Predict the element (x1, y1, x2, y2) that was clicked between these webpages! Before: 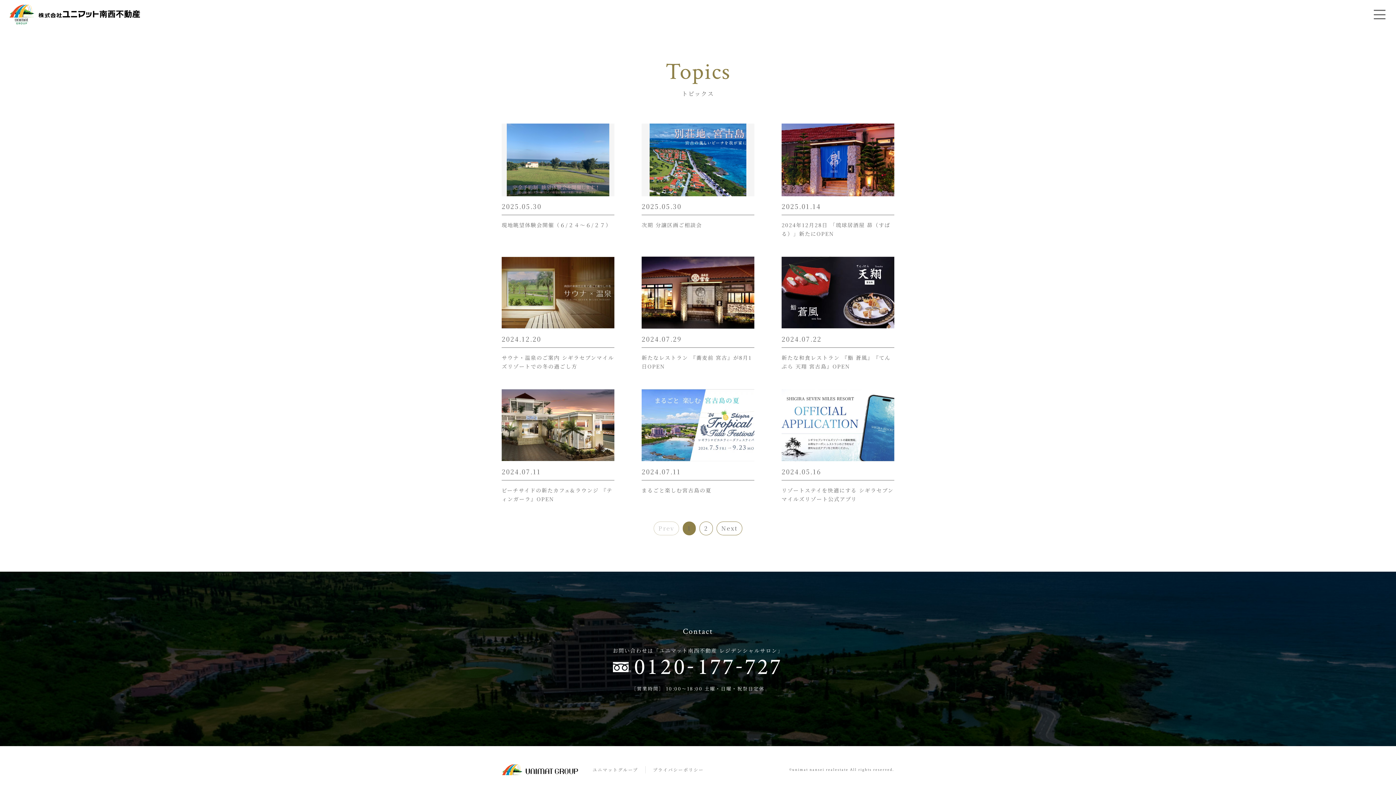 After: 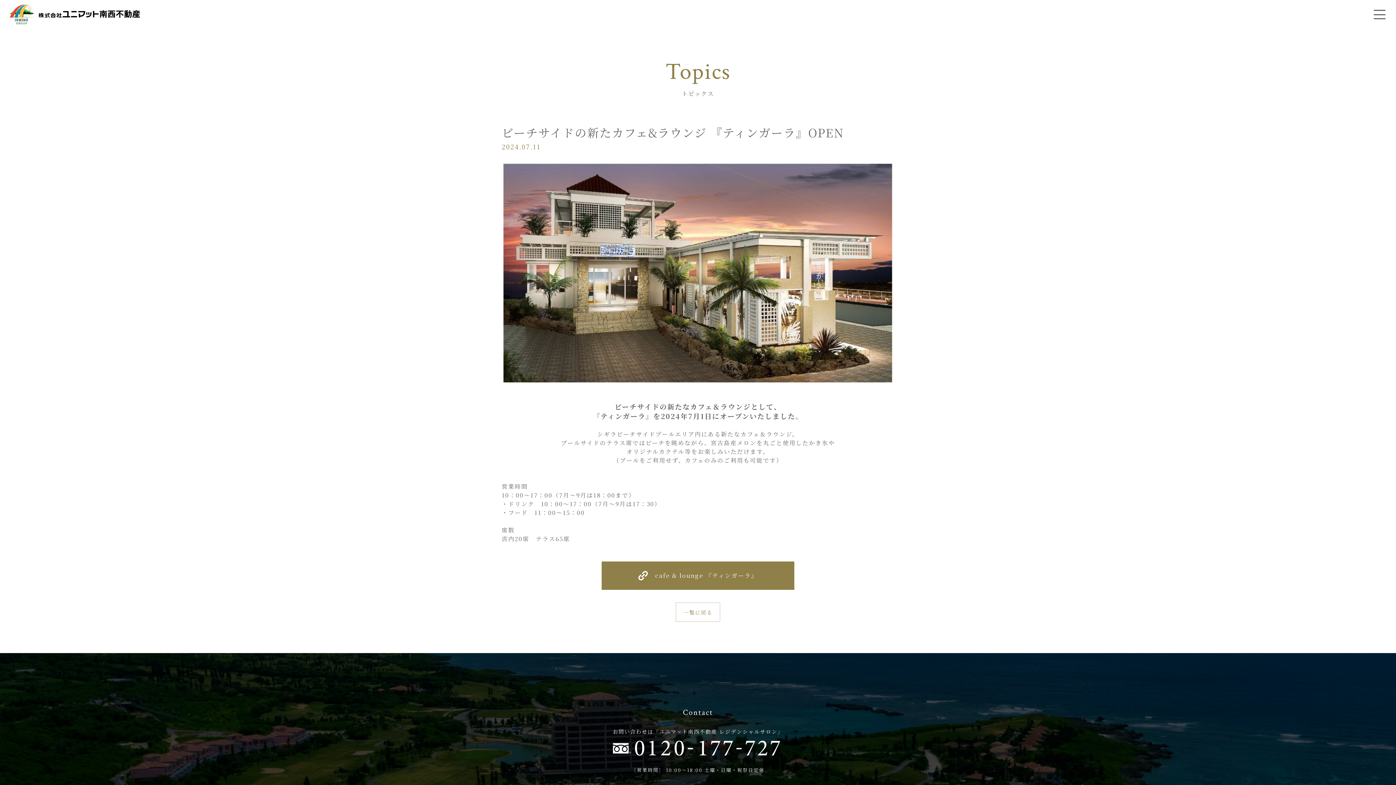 Action: bbox: (501, 389, 614, 503) label: 2024.07.11

ビーチサイドの新たカフェ&ラウンジ 『ティンガーラ』OPEN